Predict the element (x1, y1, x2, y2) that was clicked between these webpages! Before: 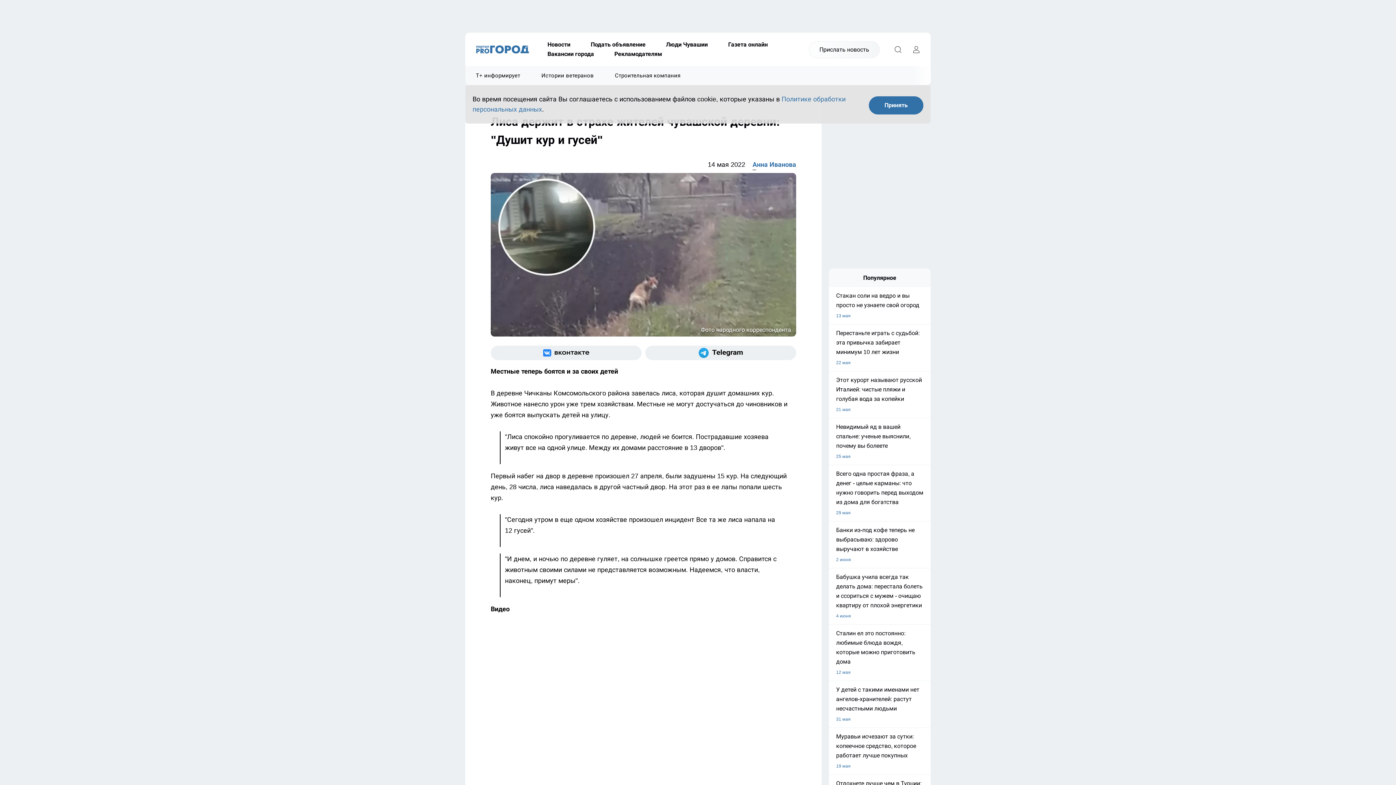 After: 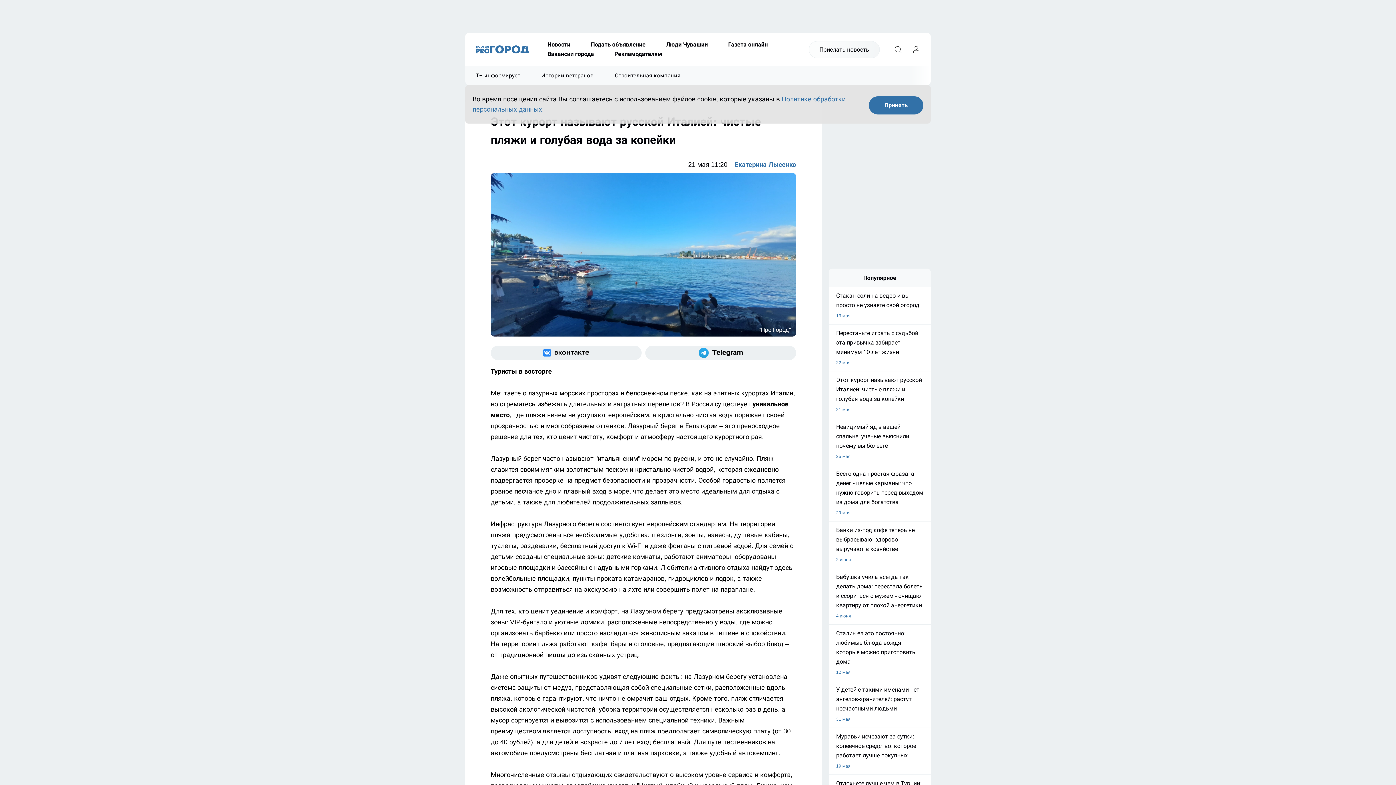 Action: label: Этот курорт называют русской Италией: чистые пляжи и голубая вода за копейки
21 мая bbox: (829, 375, 930, 414)